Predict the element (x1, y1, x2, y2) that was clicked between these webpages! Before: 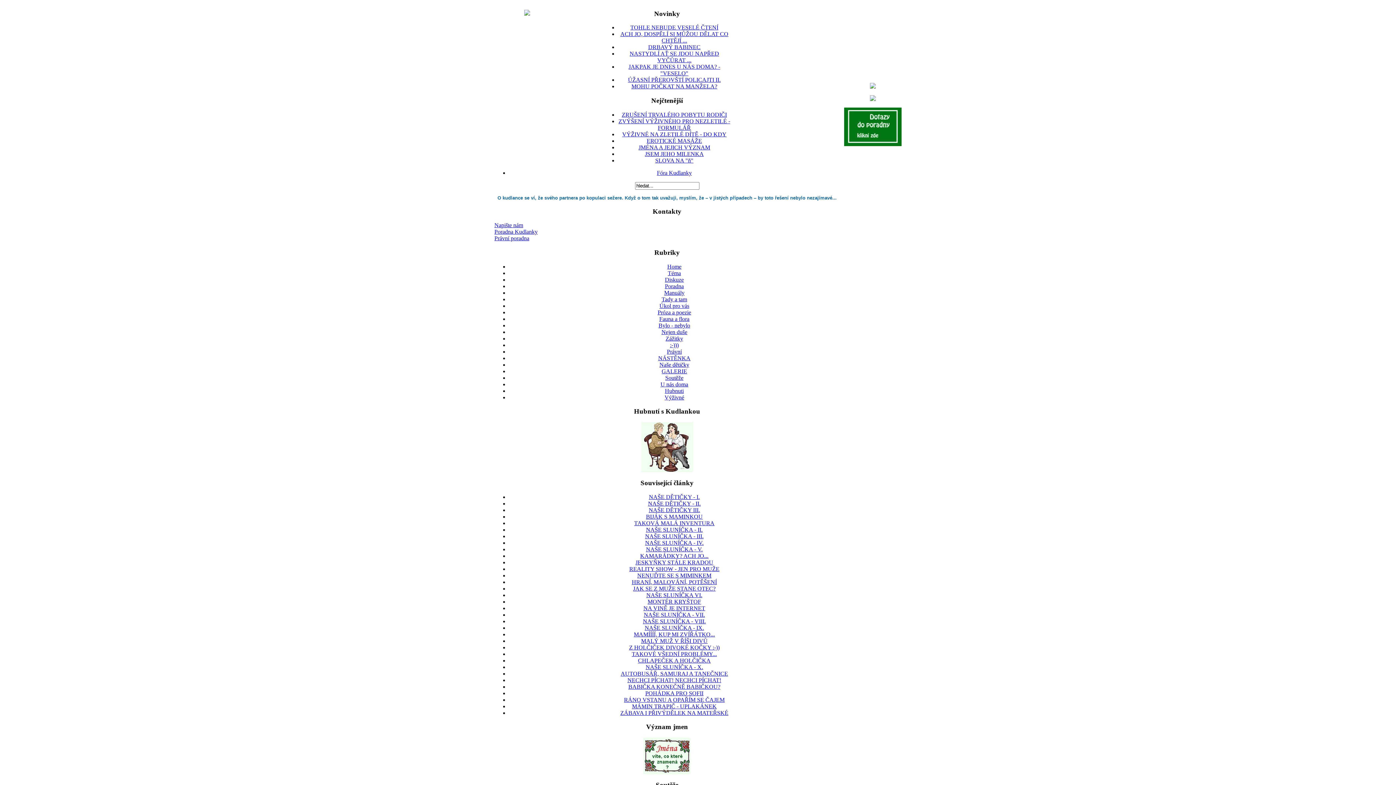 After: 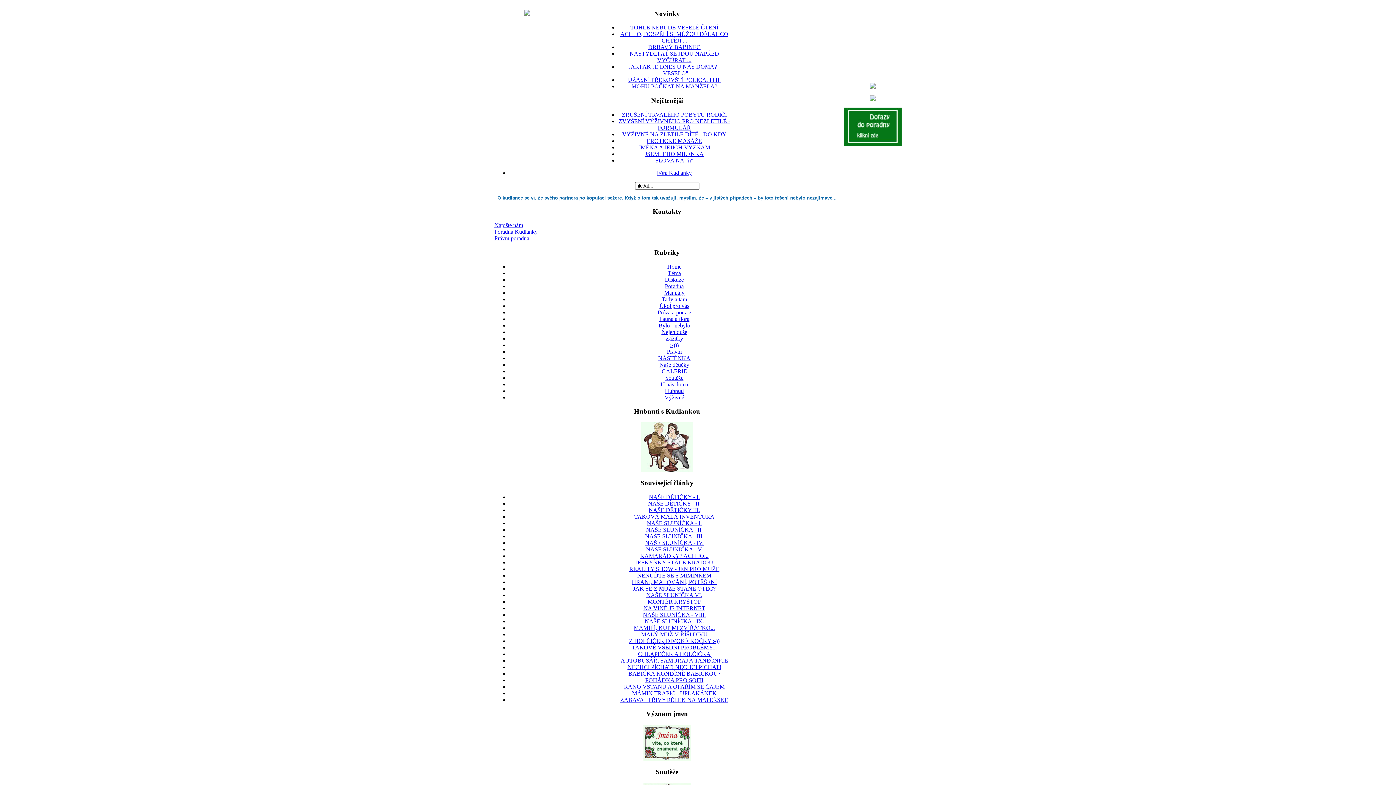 Action: bbox: (646, 513, 702, 519) label: BIJÁK S MAMINKOU